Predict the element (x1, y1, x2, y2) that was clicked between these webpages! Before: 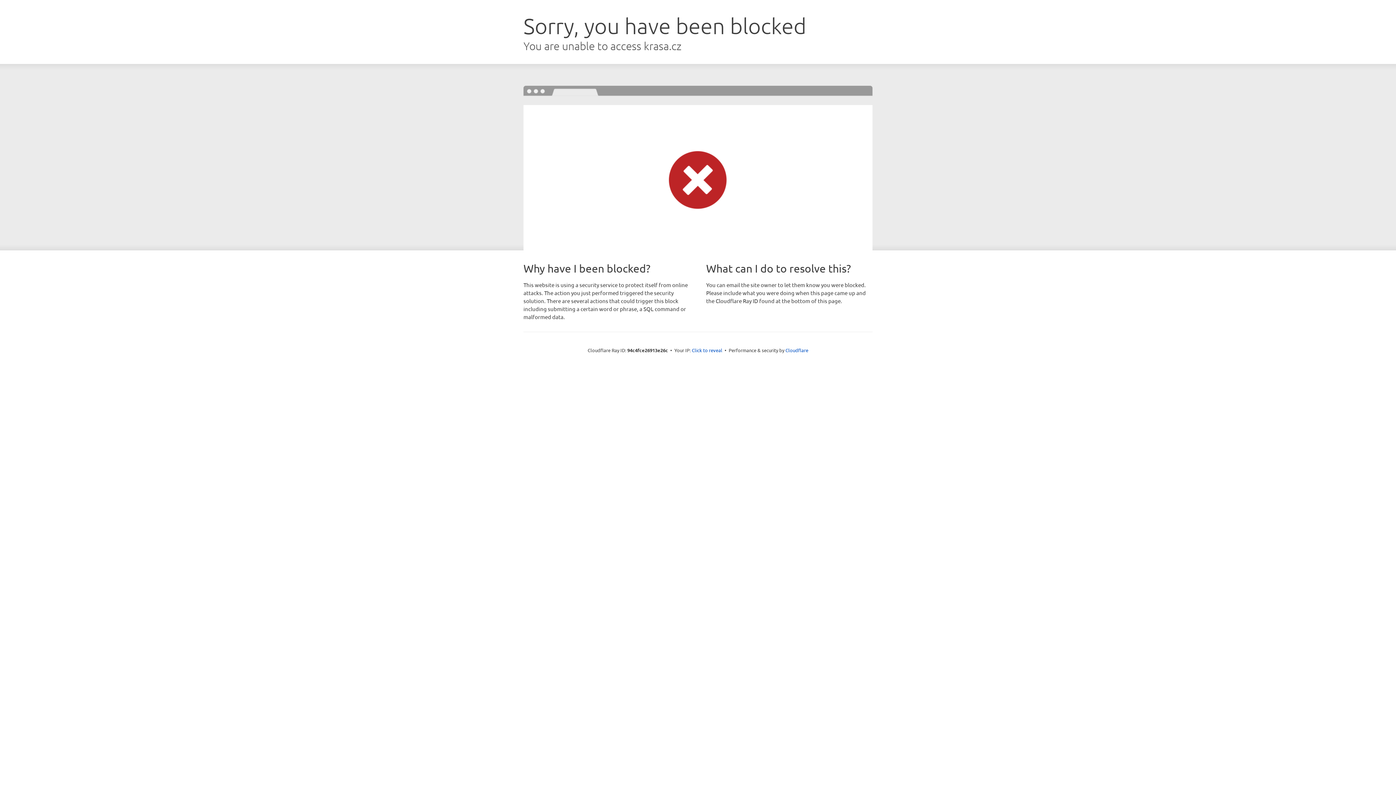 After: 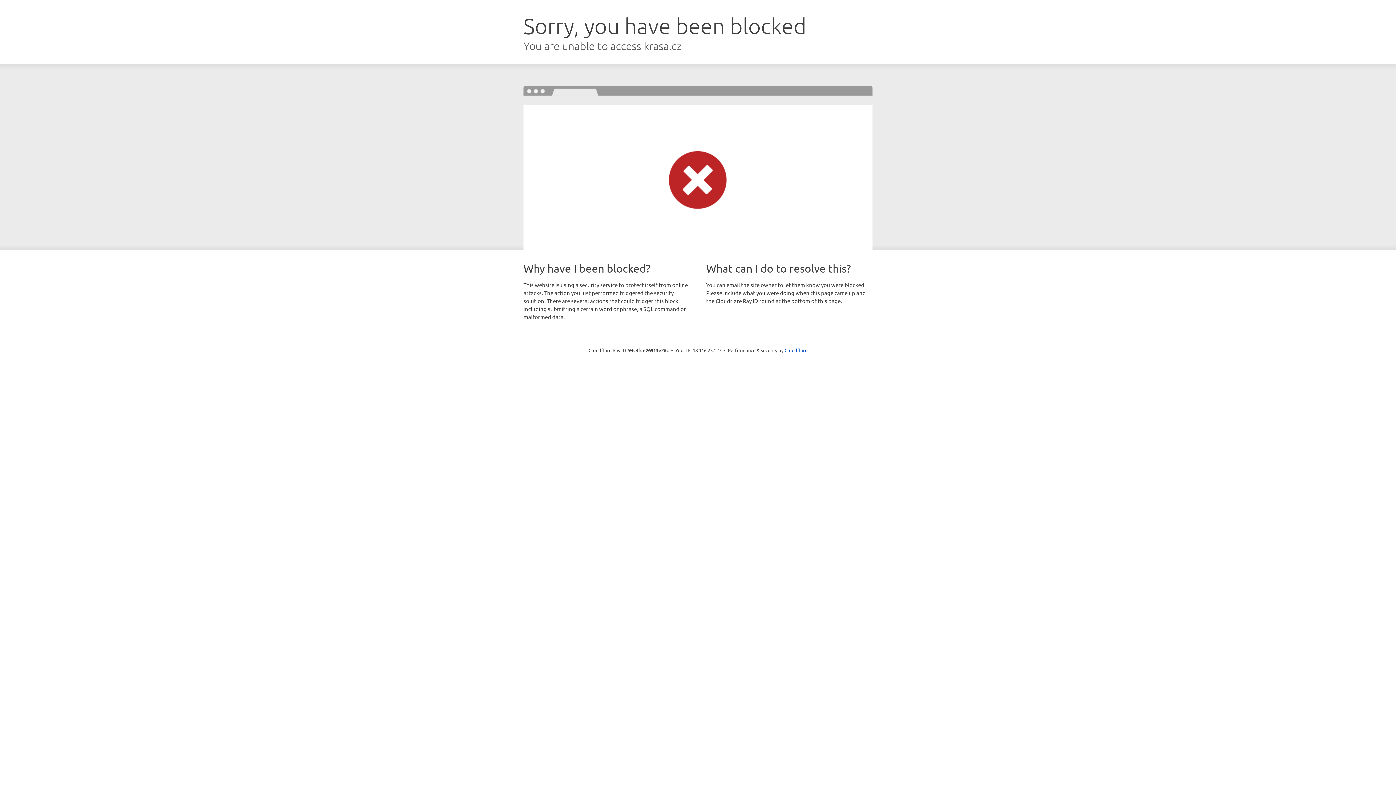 Action: bbox: (692, 346, 722, 353) label: Click to reveal